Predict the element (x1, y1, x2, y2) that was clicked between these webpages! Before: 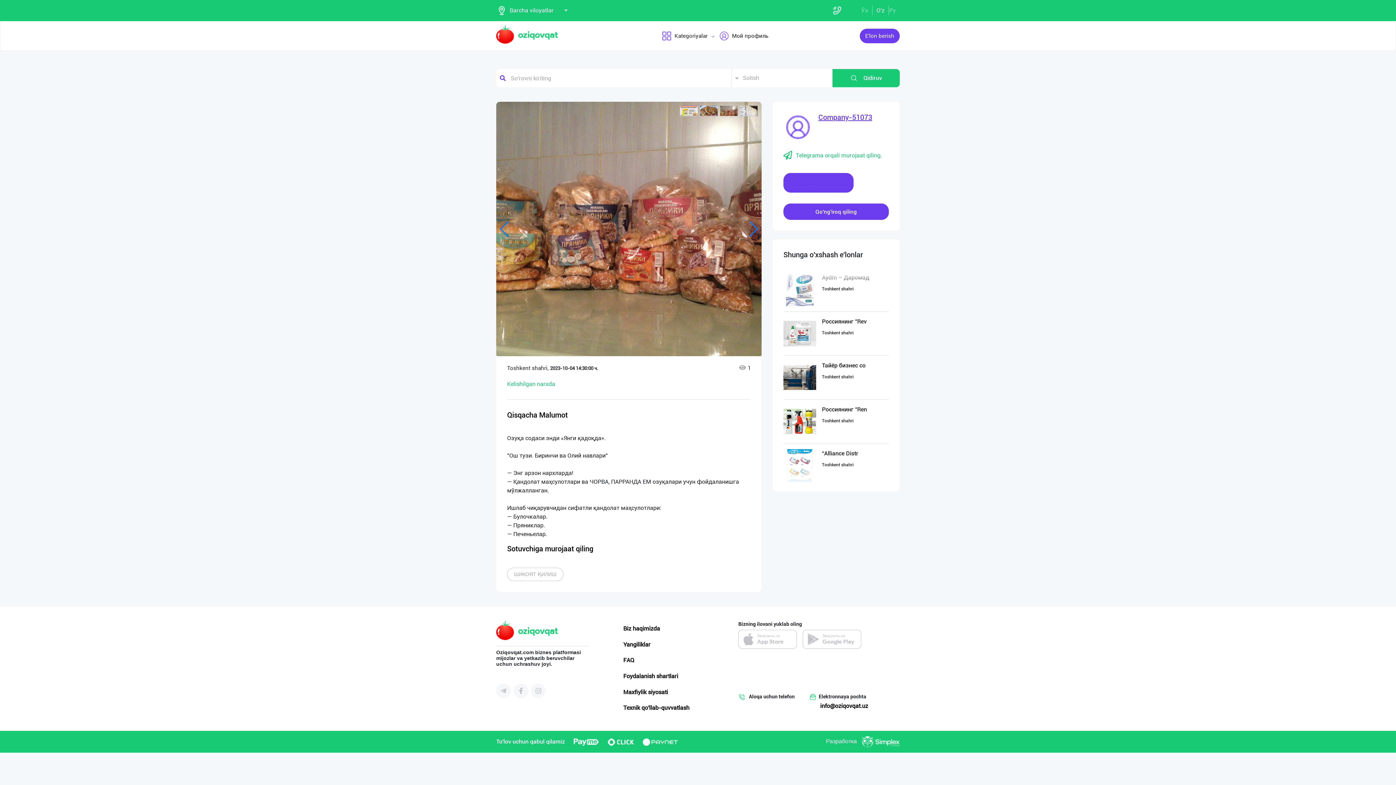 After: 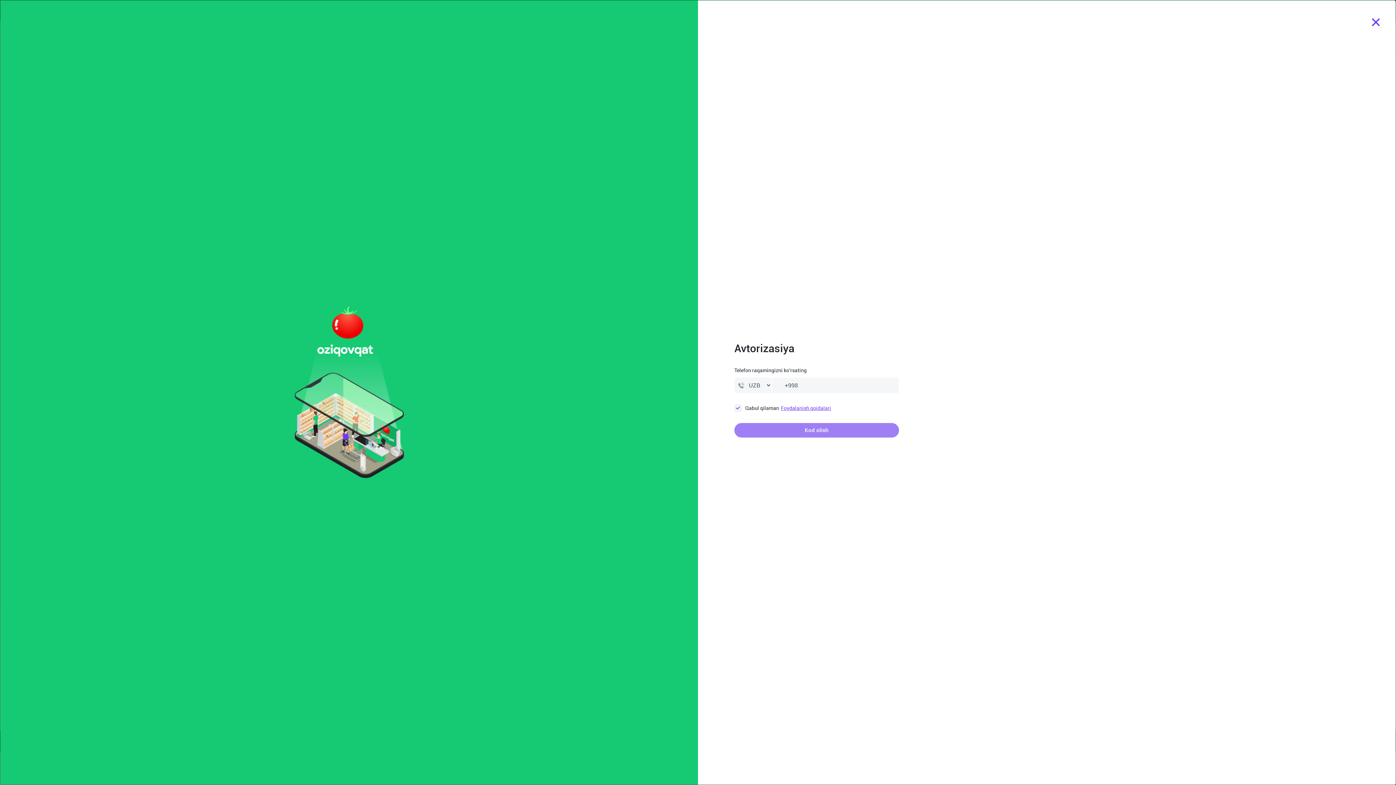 Action: bbox: (860, 28, 900, 43) label: E'lon berish